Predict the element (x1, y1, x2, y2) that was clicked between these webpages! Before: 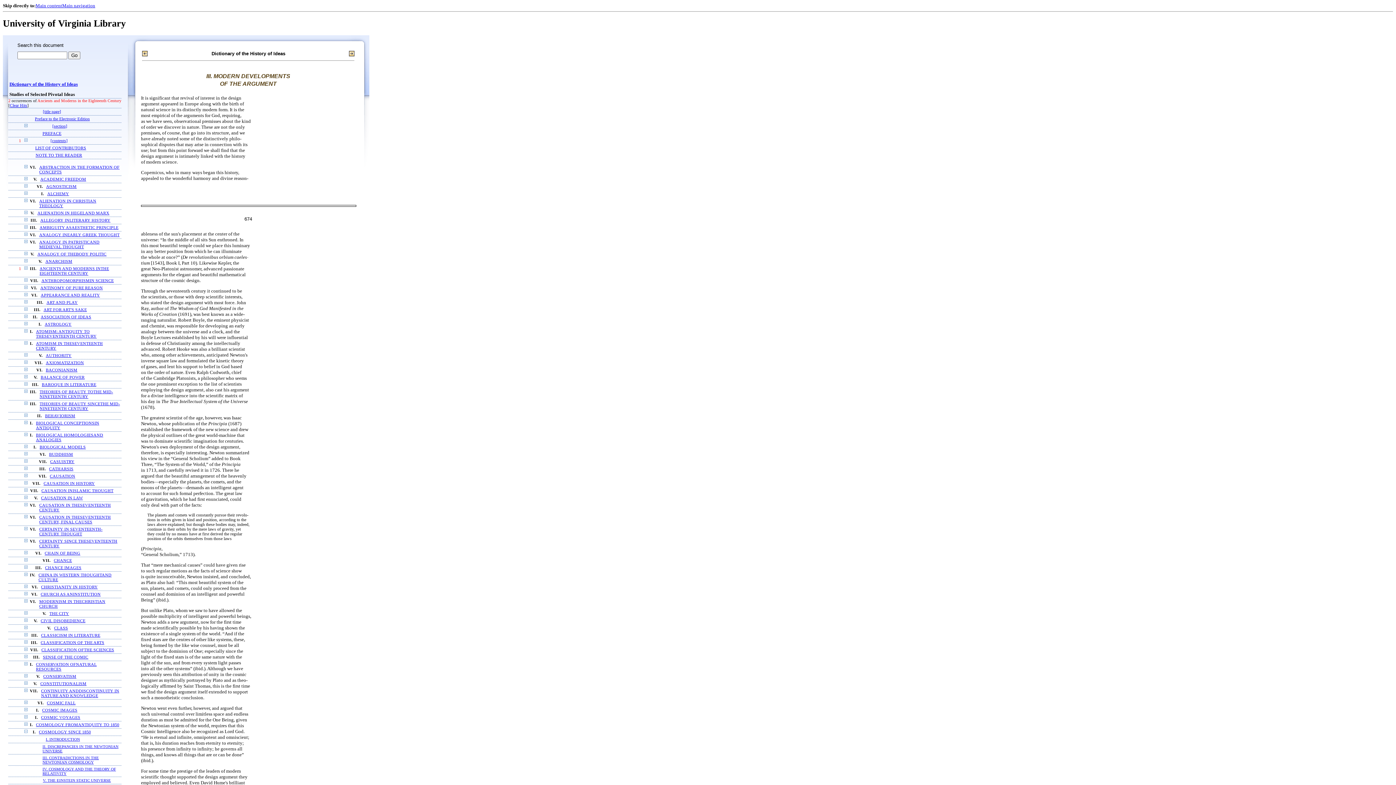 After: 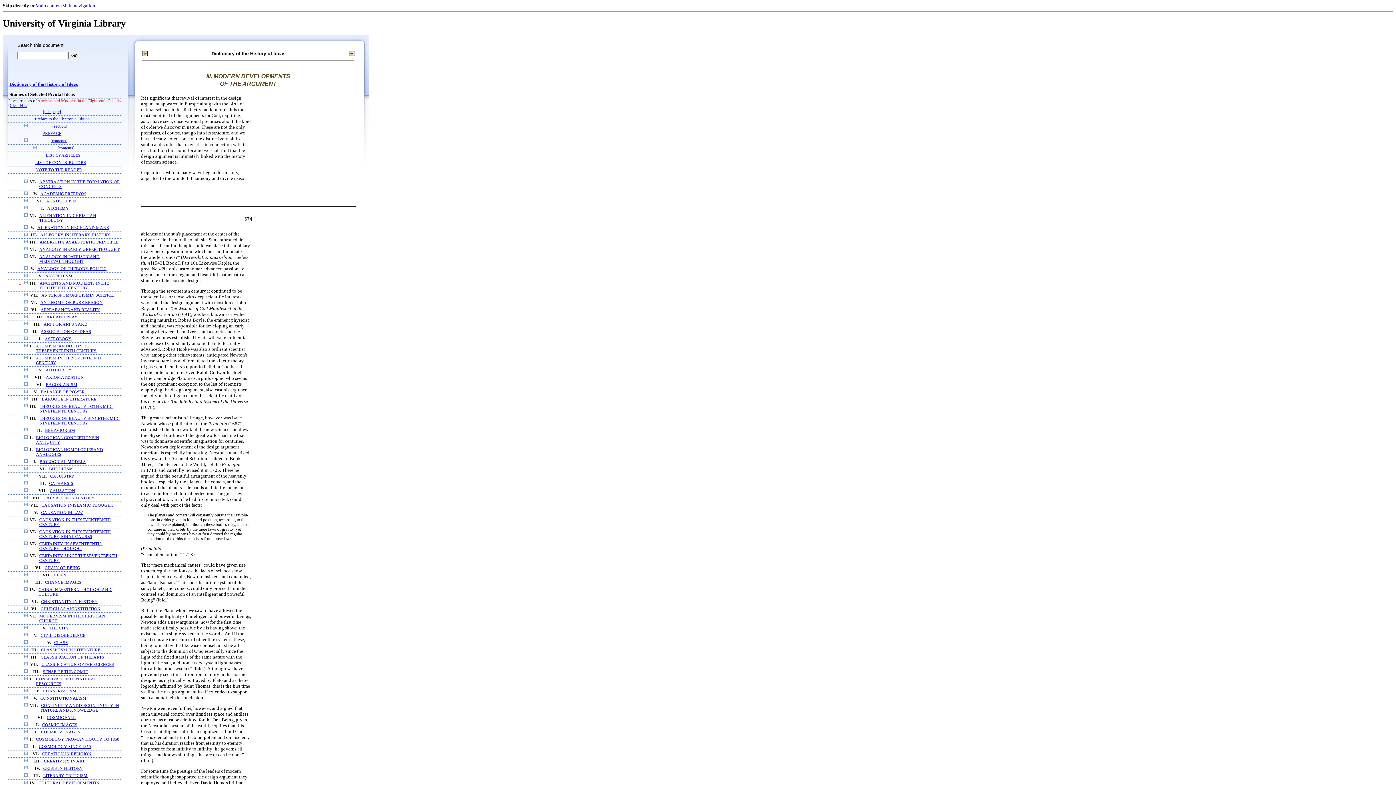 Action: bbox: (24, 138, 27, 143)